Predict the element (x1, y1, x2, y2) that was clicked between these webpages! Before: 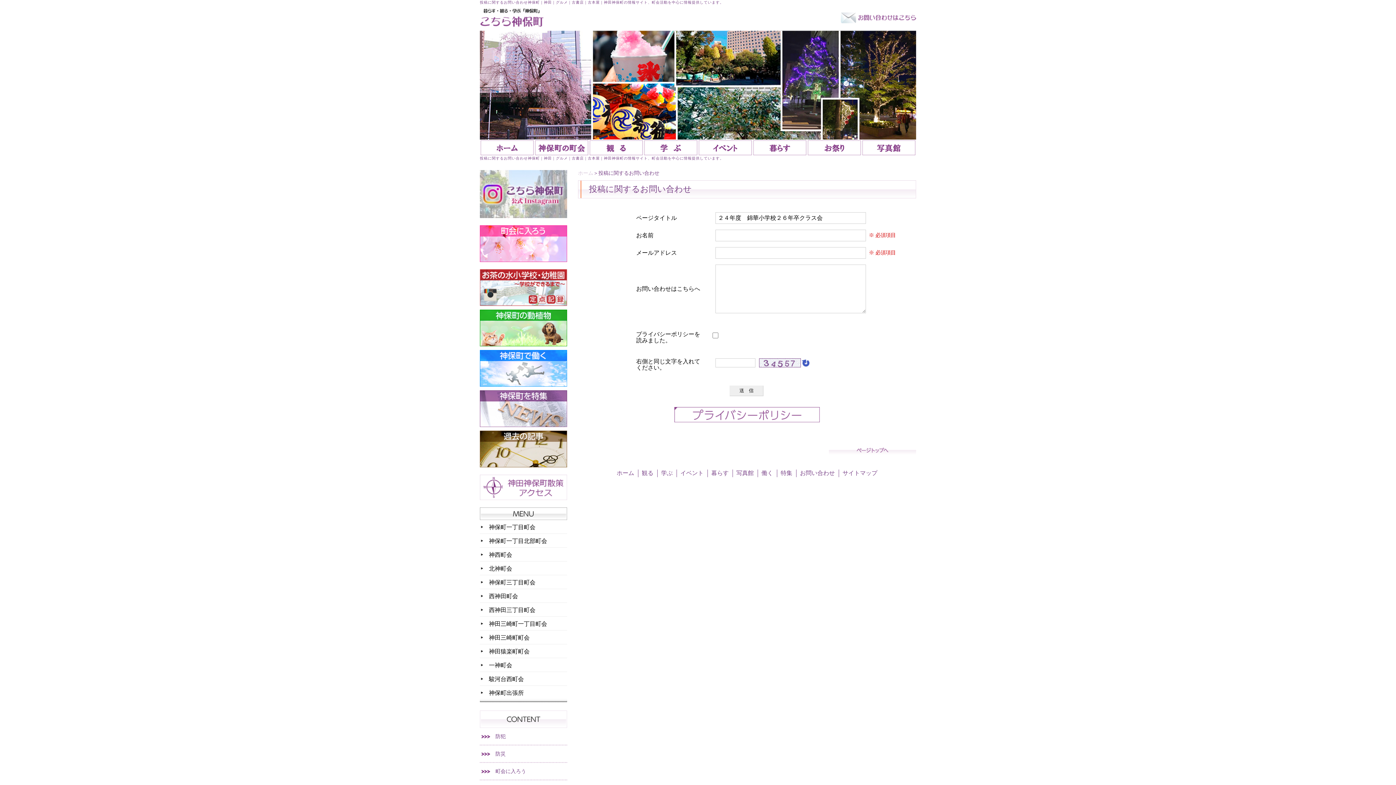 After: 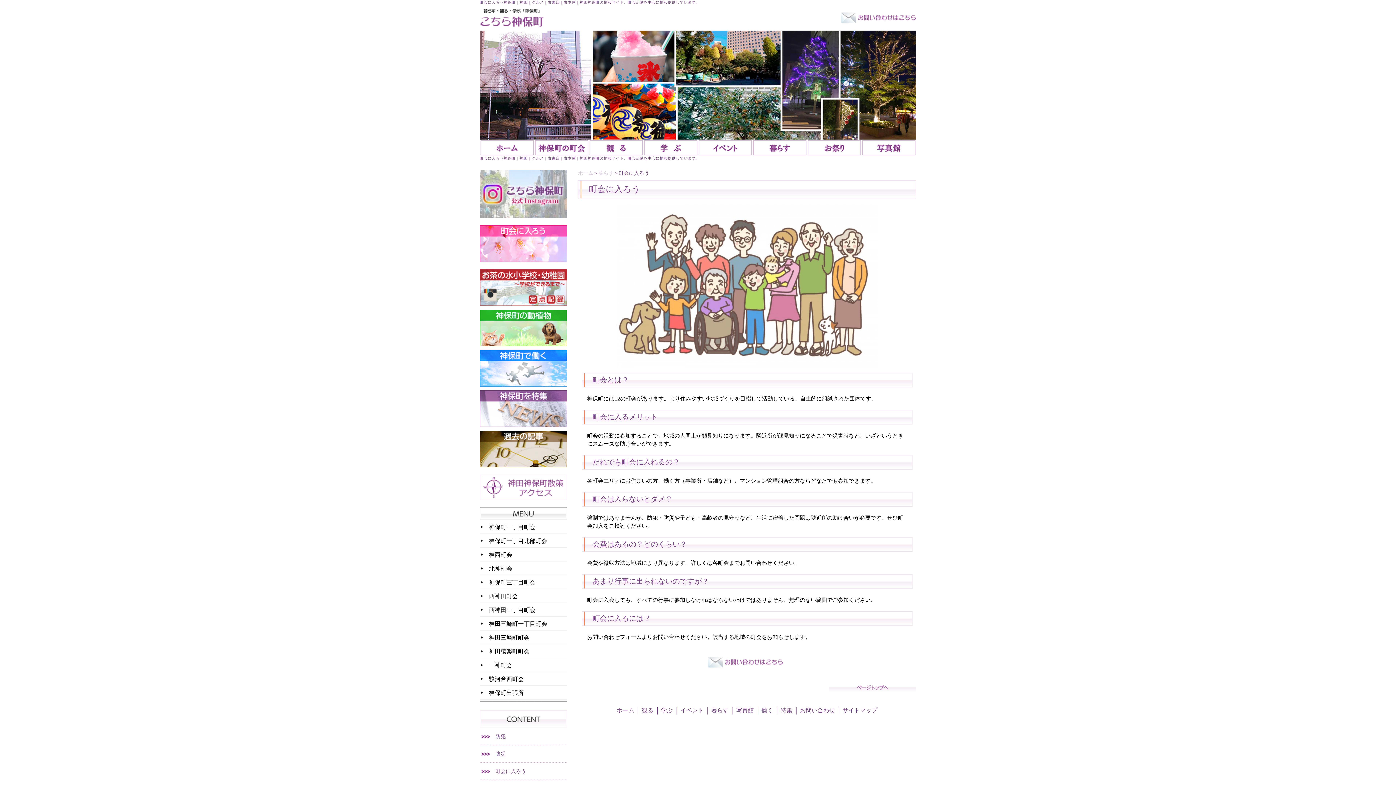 Action: label: 町会に入ろう bbox: (480, 763, 567, 780)